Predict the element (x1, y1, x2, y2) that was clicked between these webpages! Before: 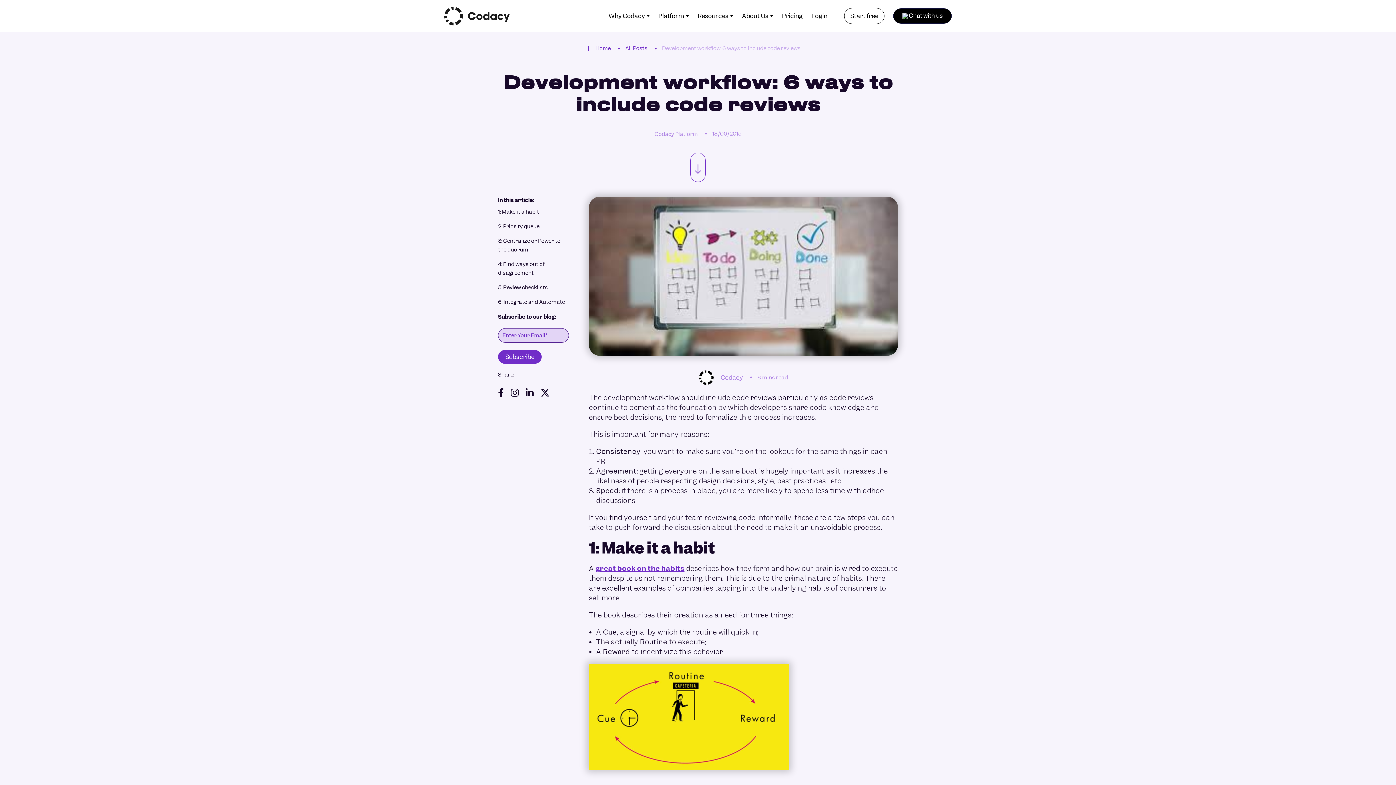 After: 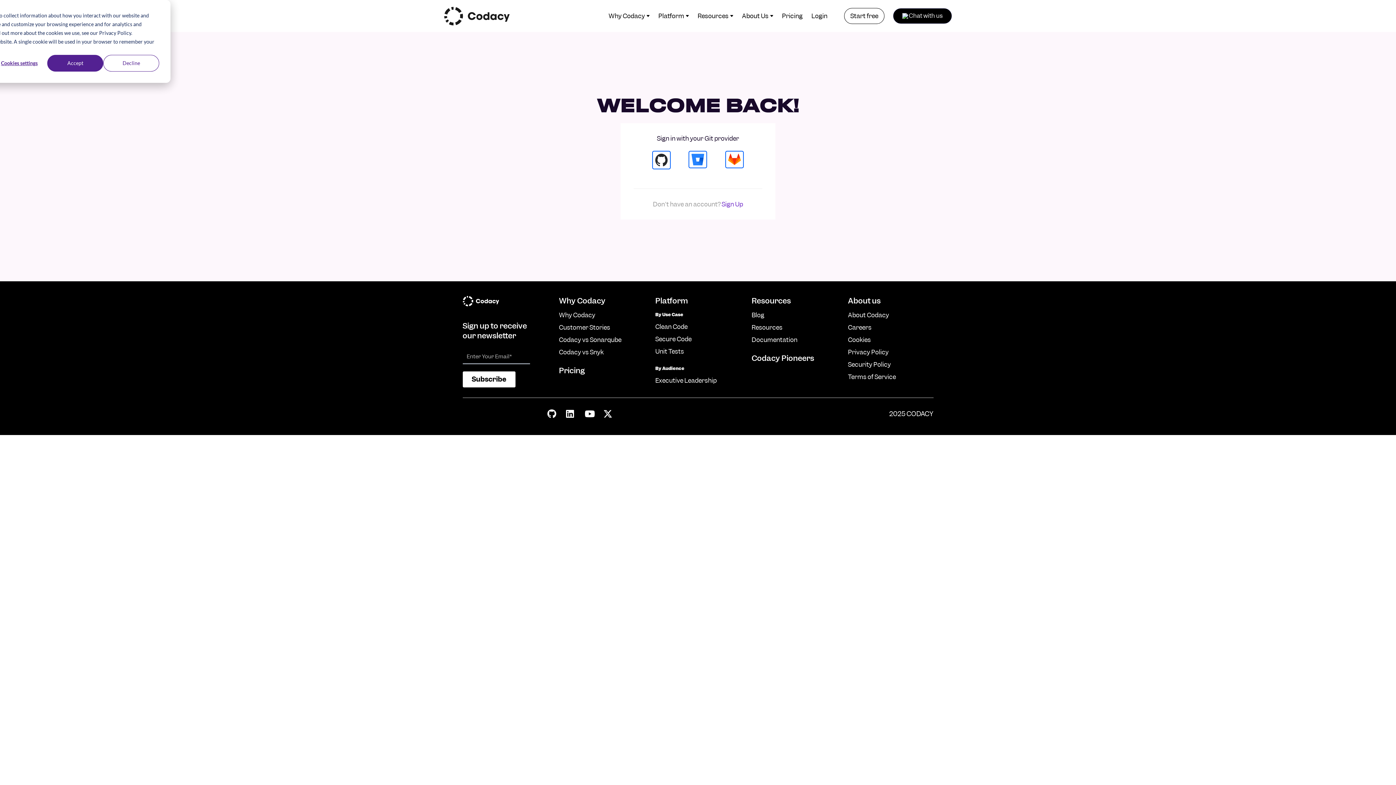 Action: bbox: (811, 12, 827, 20) label: Login